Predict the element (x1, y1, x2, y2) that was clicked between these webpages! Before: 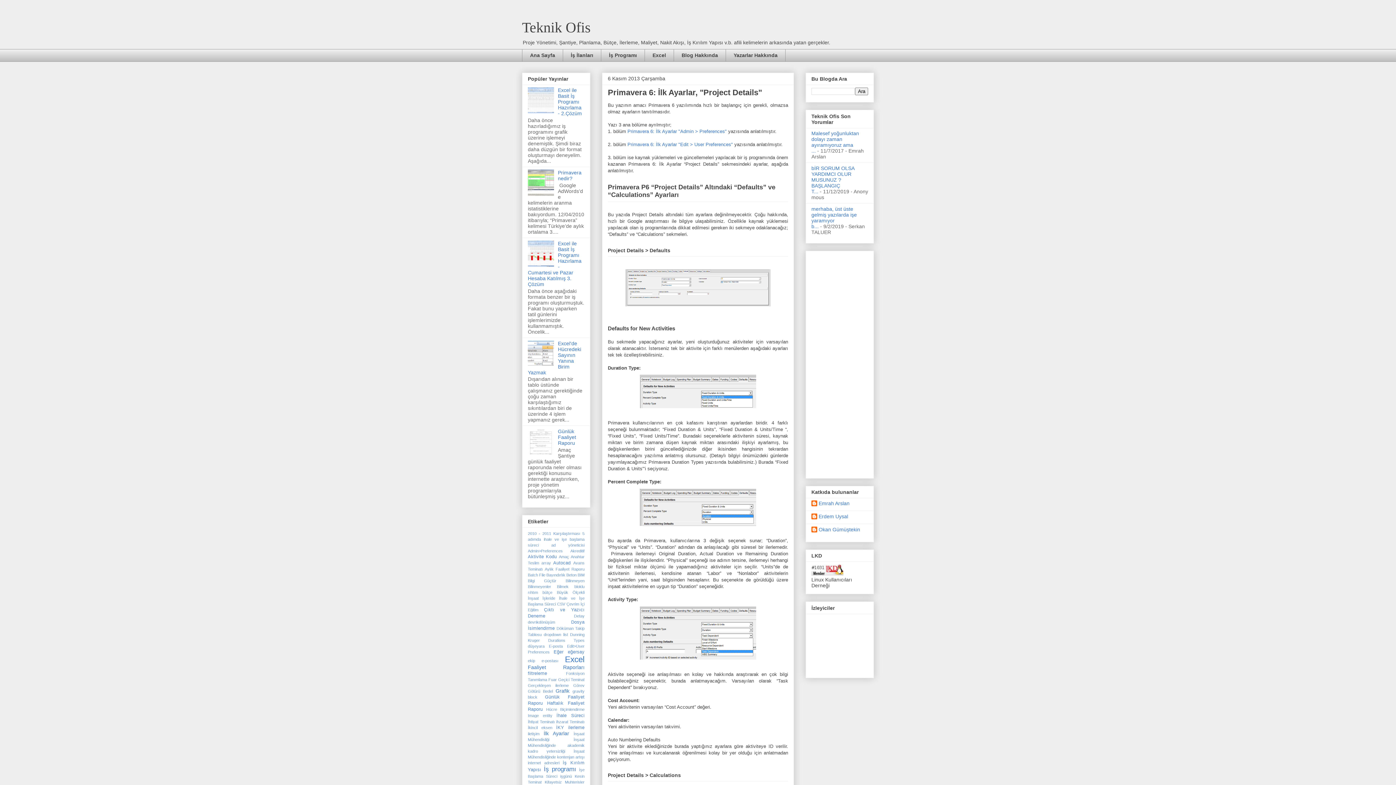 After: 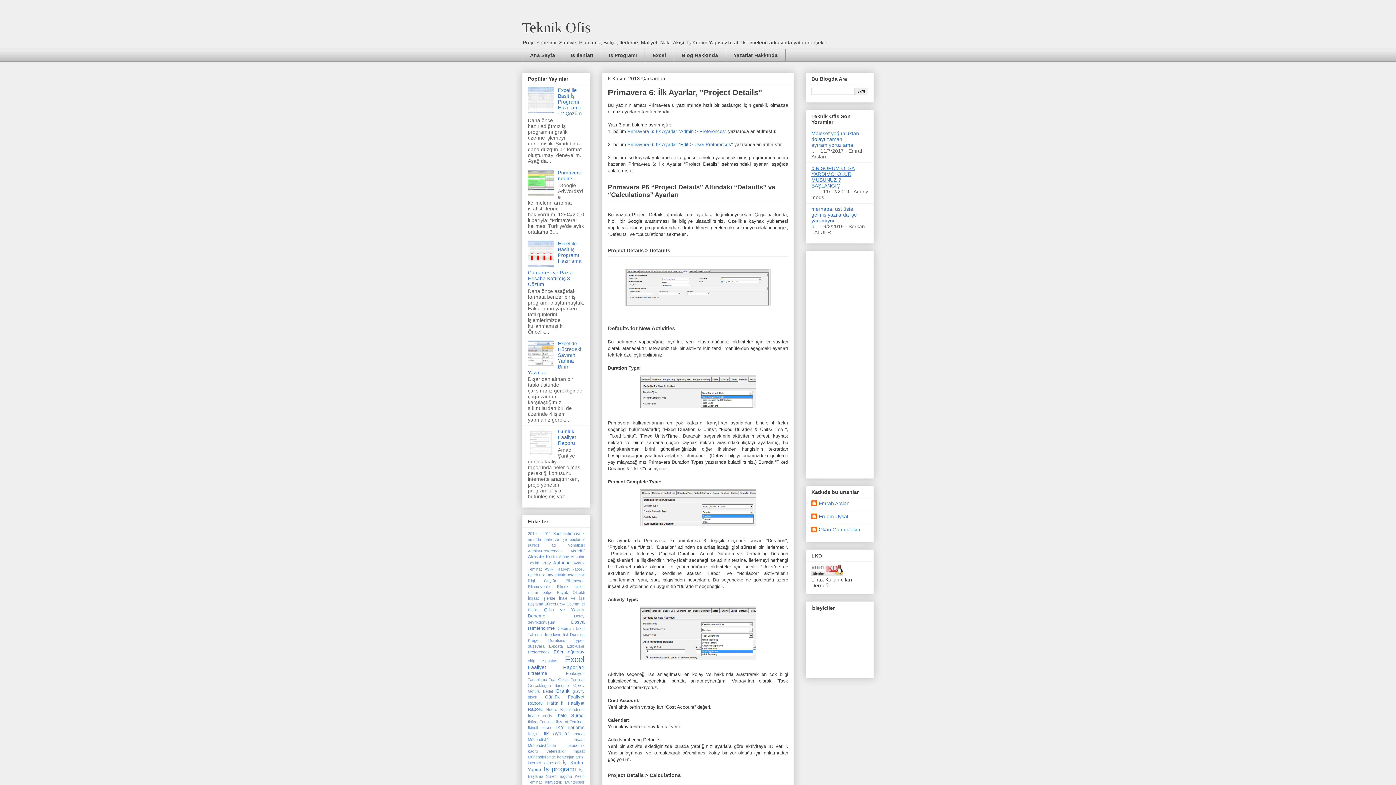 Action: bbox: (811, 165, 854, 194) label: bİR SORUM OLSA YARDIMCI OLUR MUSUNUZ ? BAŞLANGIÇ T...